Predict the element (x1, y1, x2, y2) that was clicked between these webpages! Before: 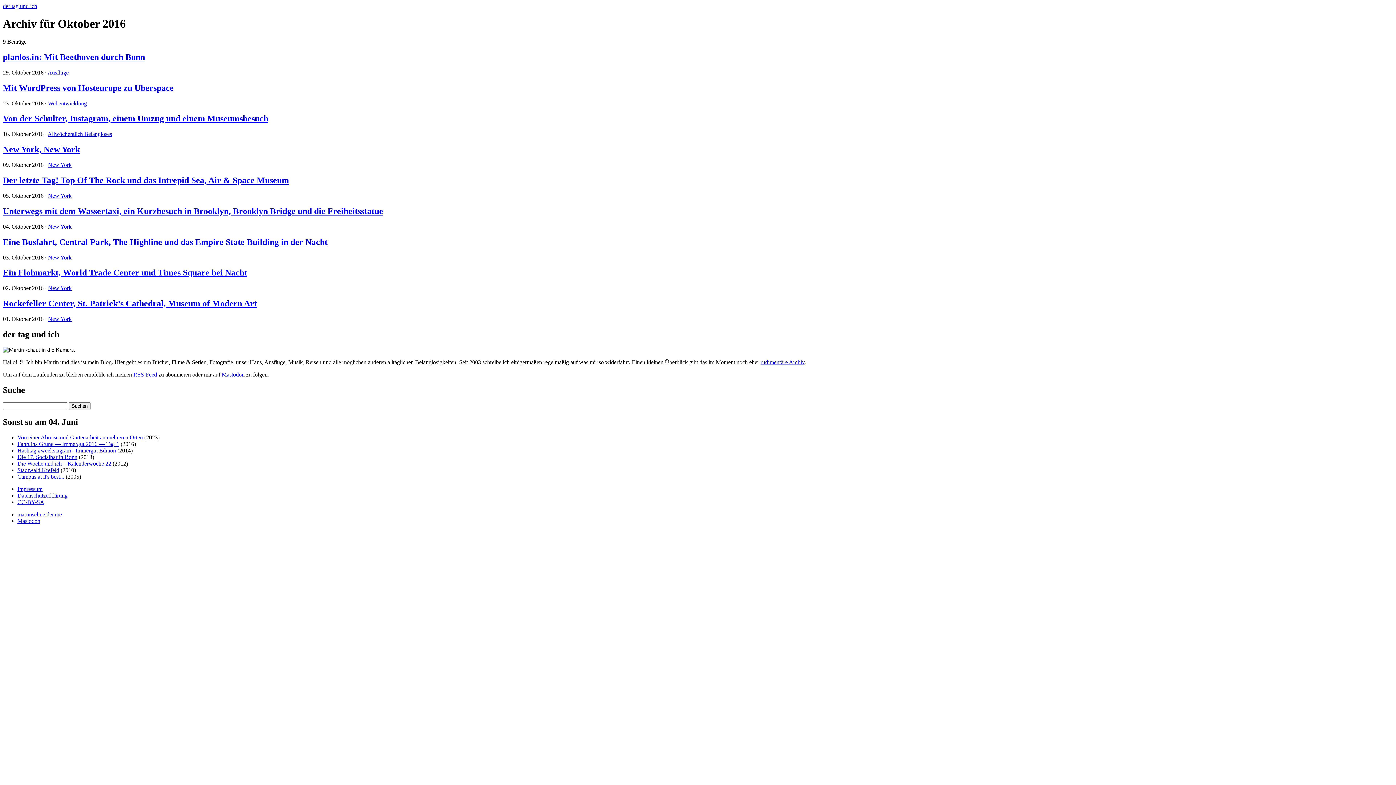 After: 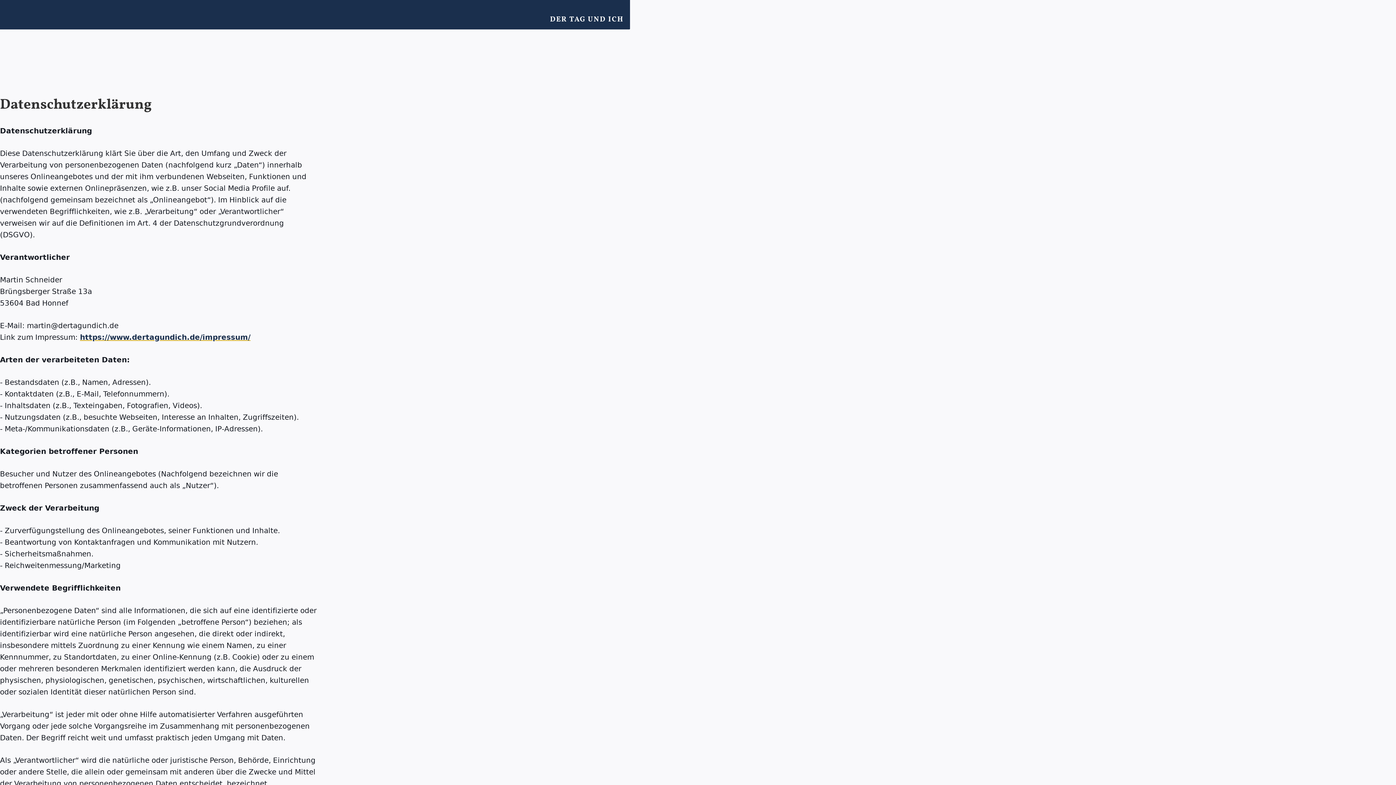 Action: label: Datenschutzerklärung bbox: (17, 492, 67, 498)